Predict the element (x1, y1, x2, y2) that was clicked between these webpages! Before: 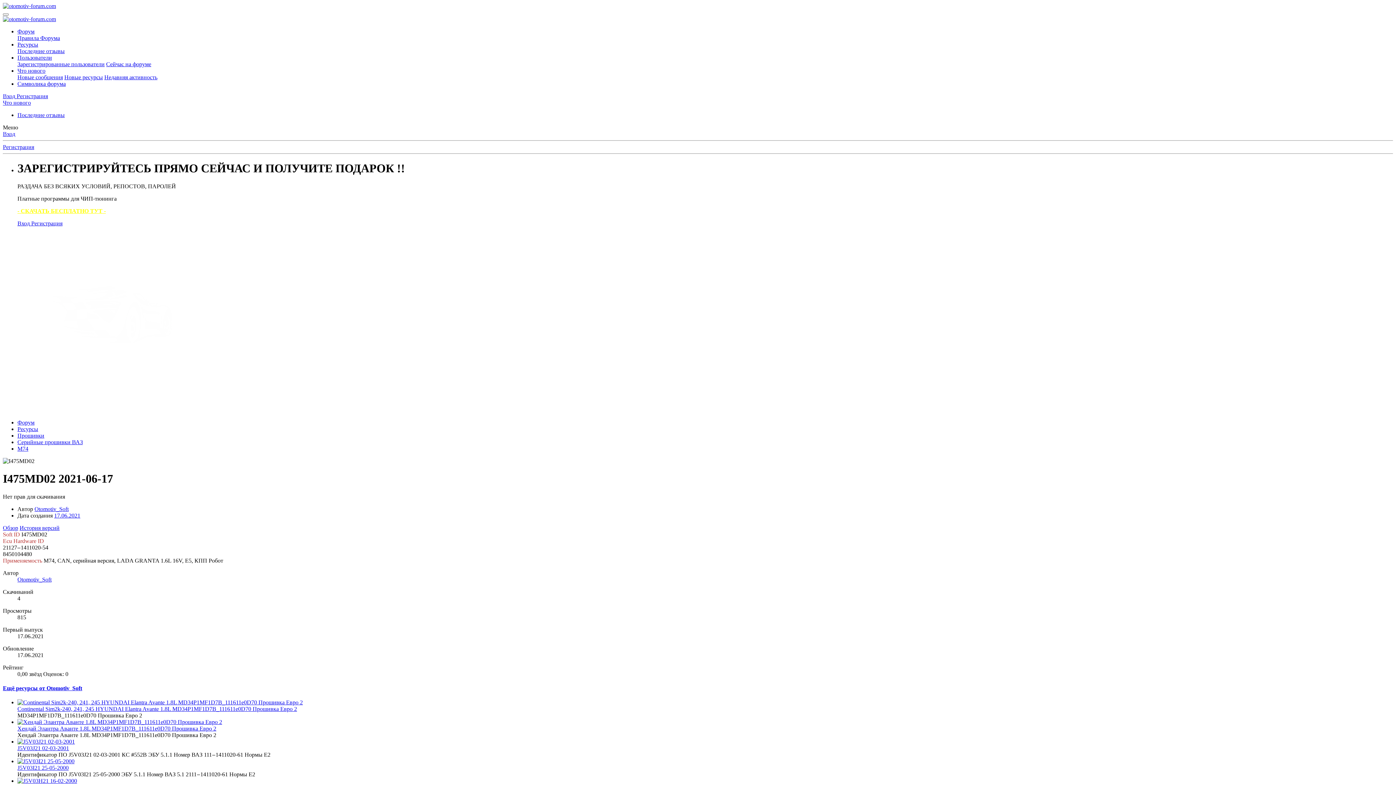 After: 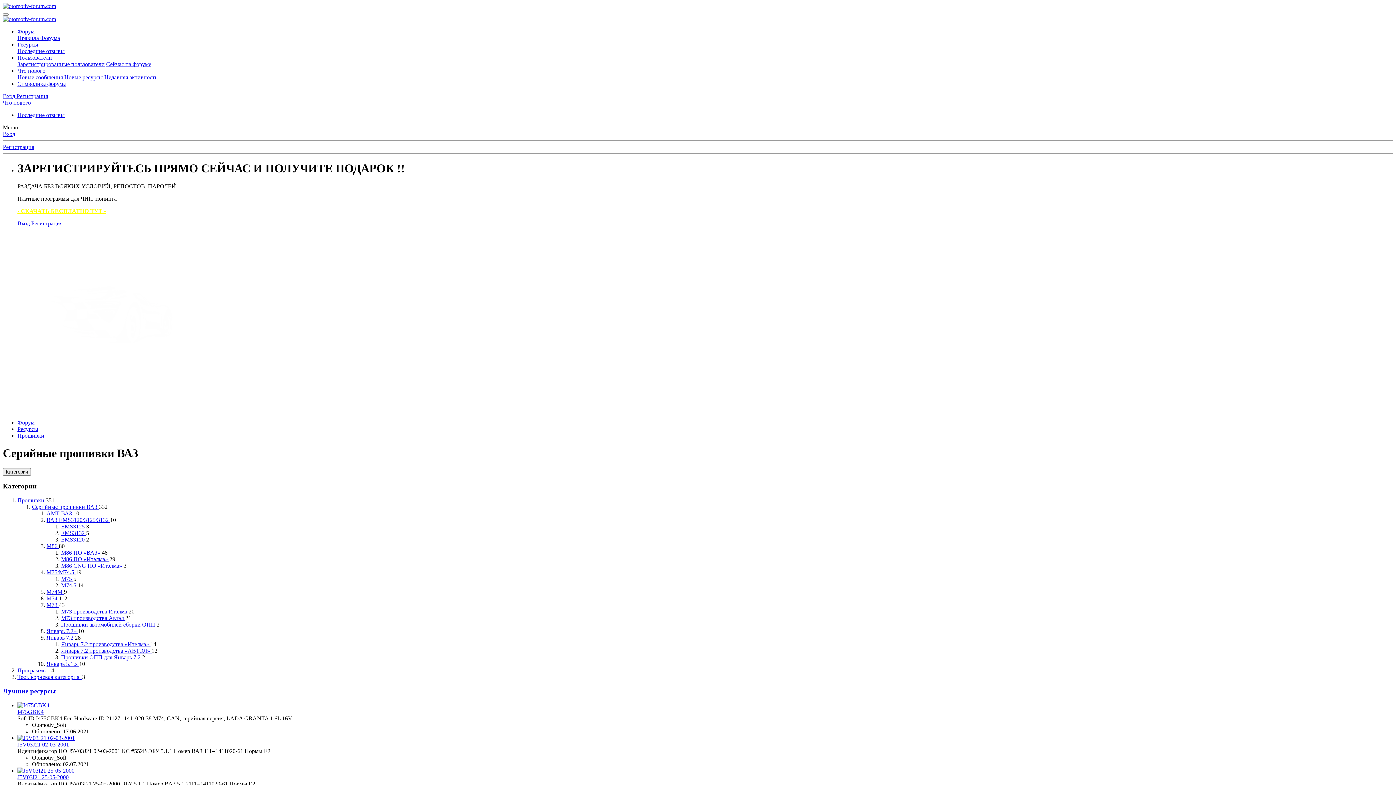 Action: bbox: (17, 439, 82, 445) label: Серийные прошивки ВАЗ